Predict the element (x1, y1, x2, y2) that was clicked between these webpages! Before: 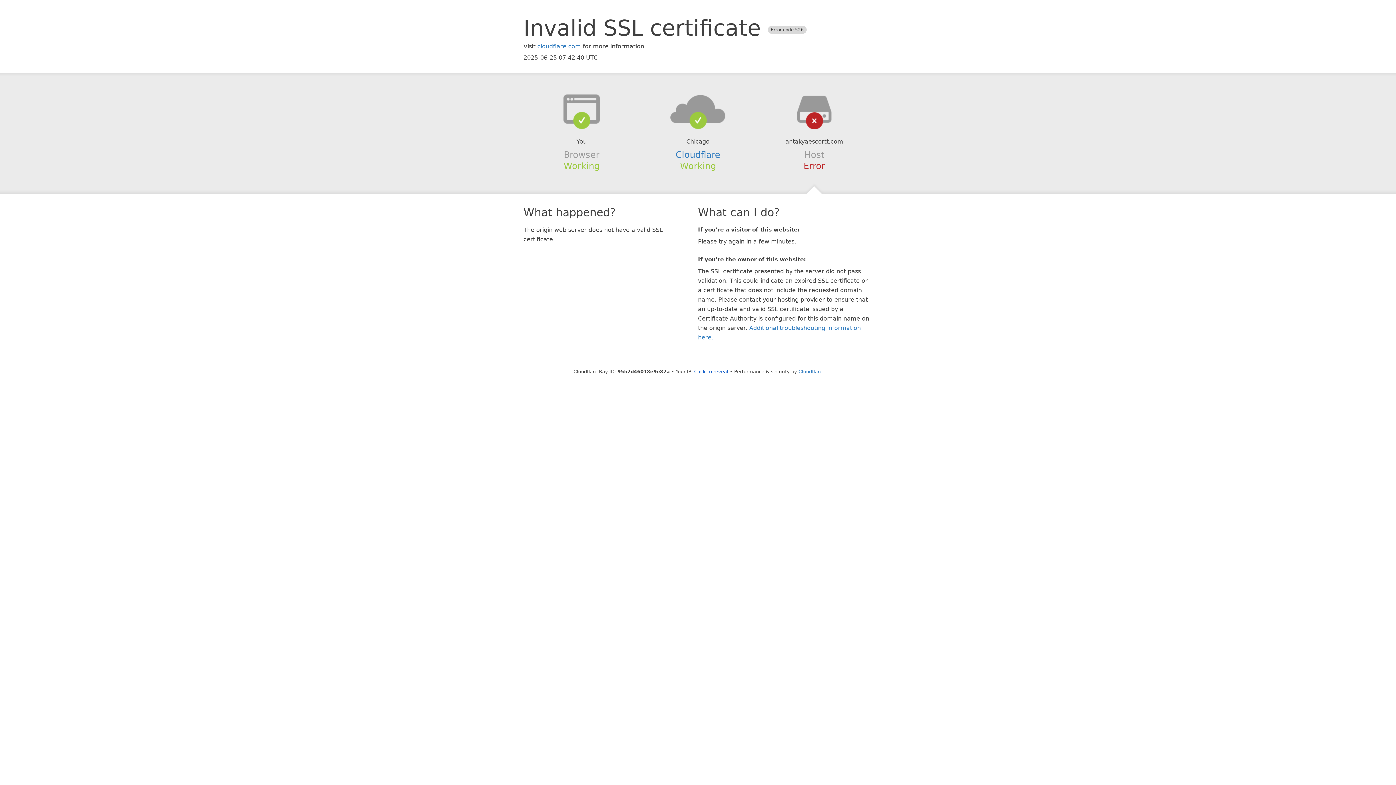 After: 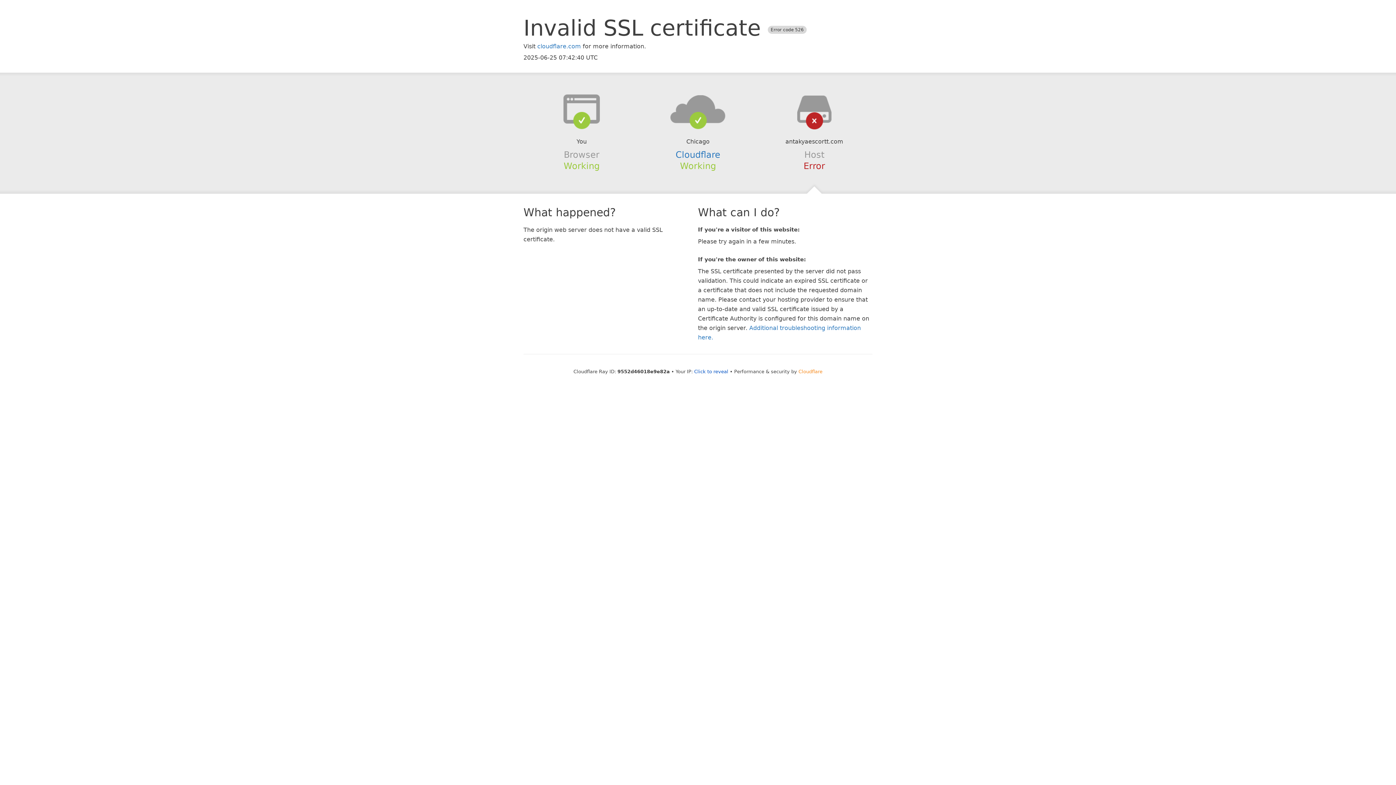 Action: label: Cloudflare bbox: (798, 368, 822, 374)